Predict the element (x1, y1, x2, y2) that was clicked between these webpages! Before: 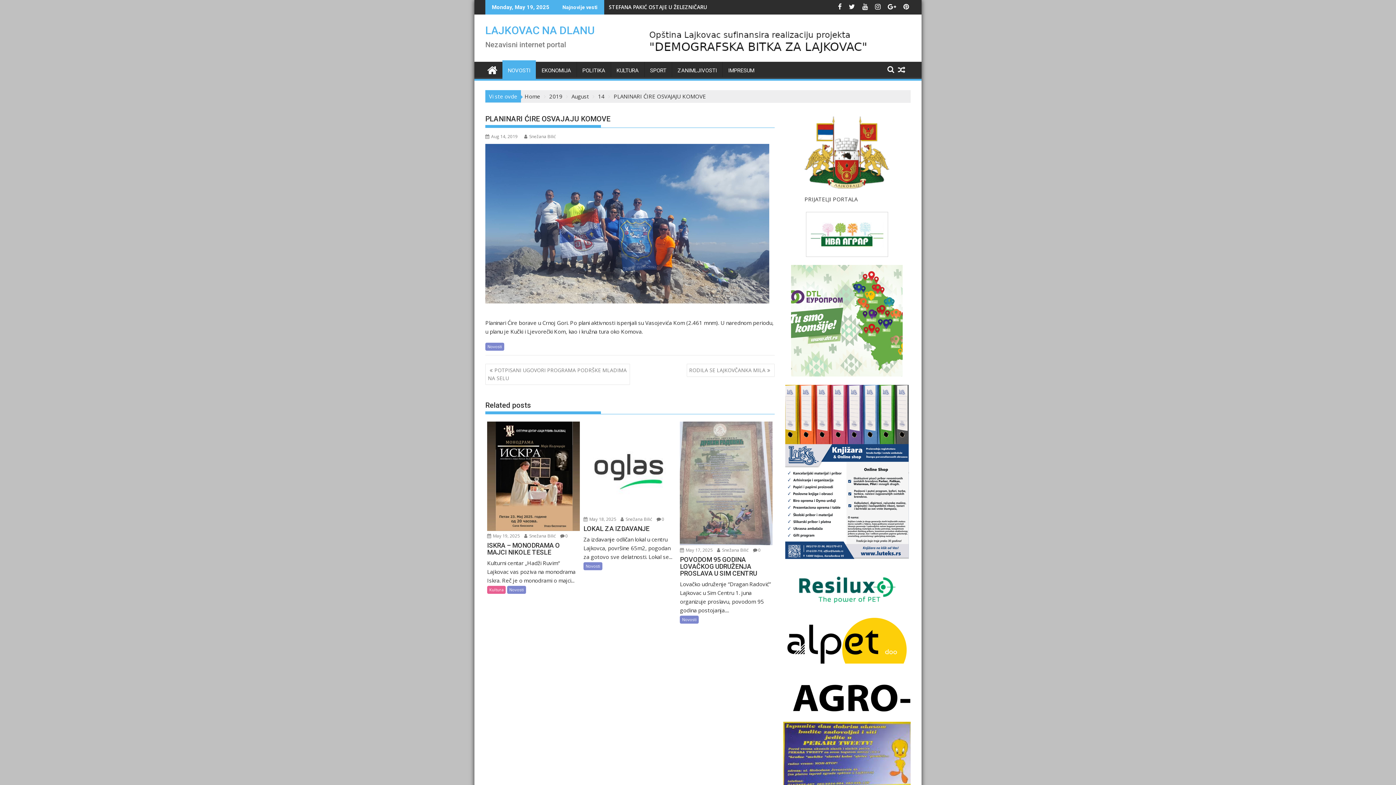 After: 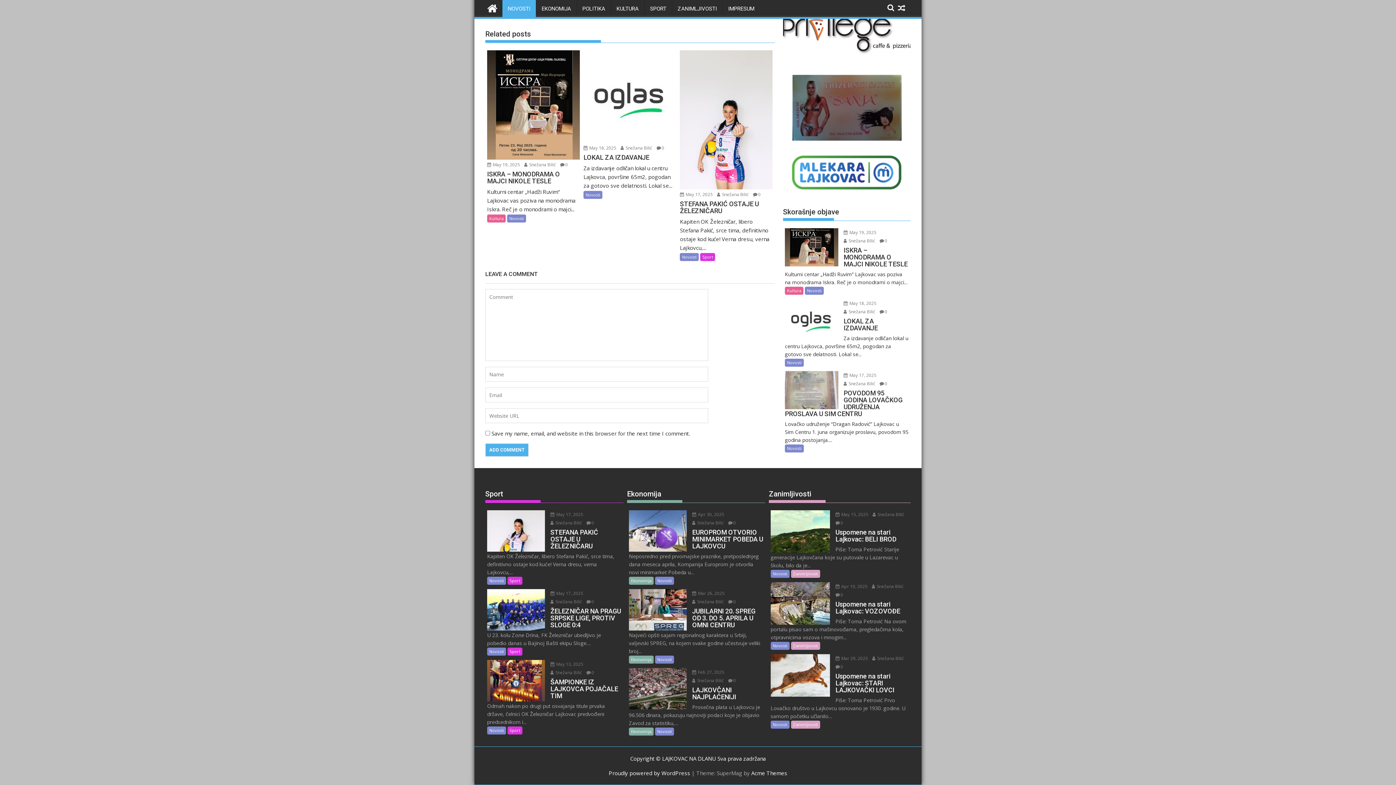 Action: label: 0 bbox: (753, 547, 760, 553)